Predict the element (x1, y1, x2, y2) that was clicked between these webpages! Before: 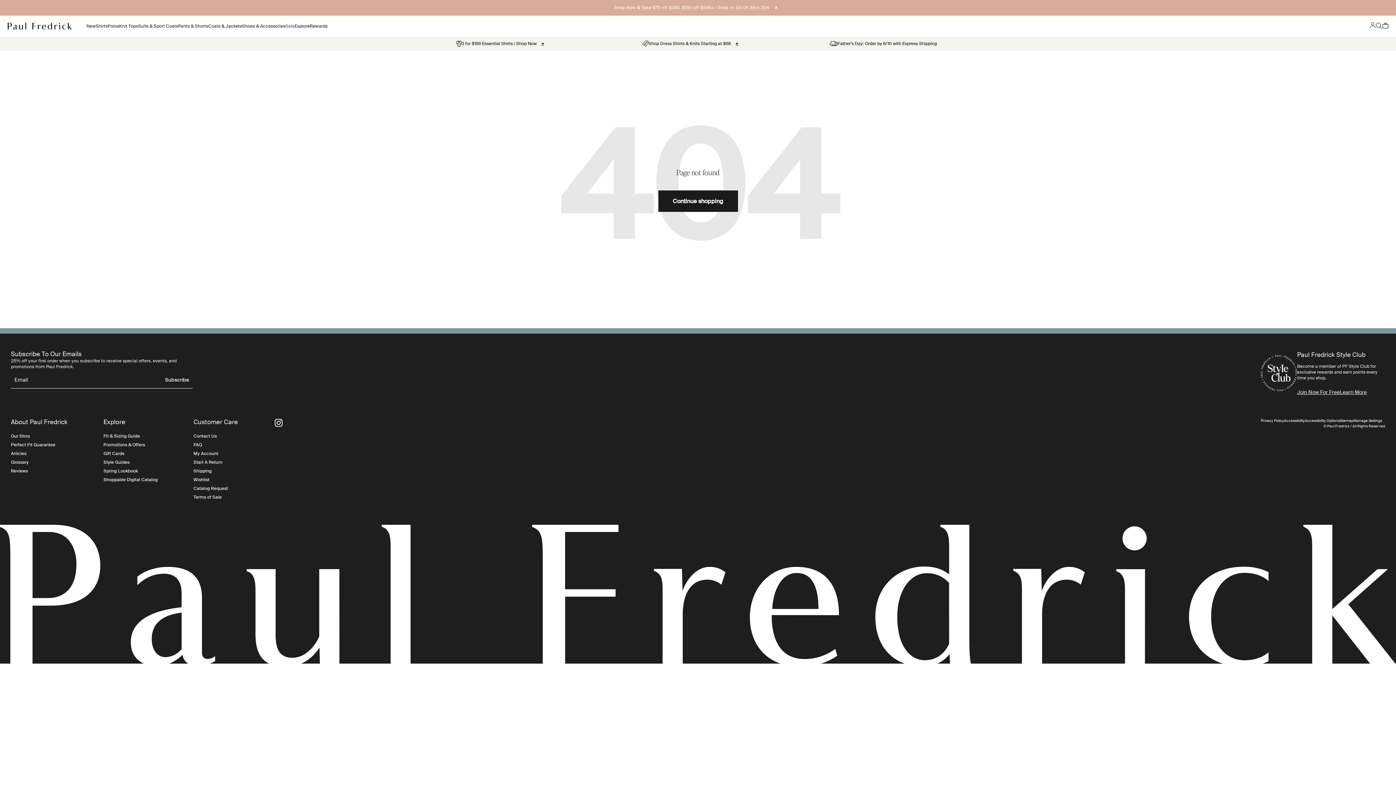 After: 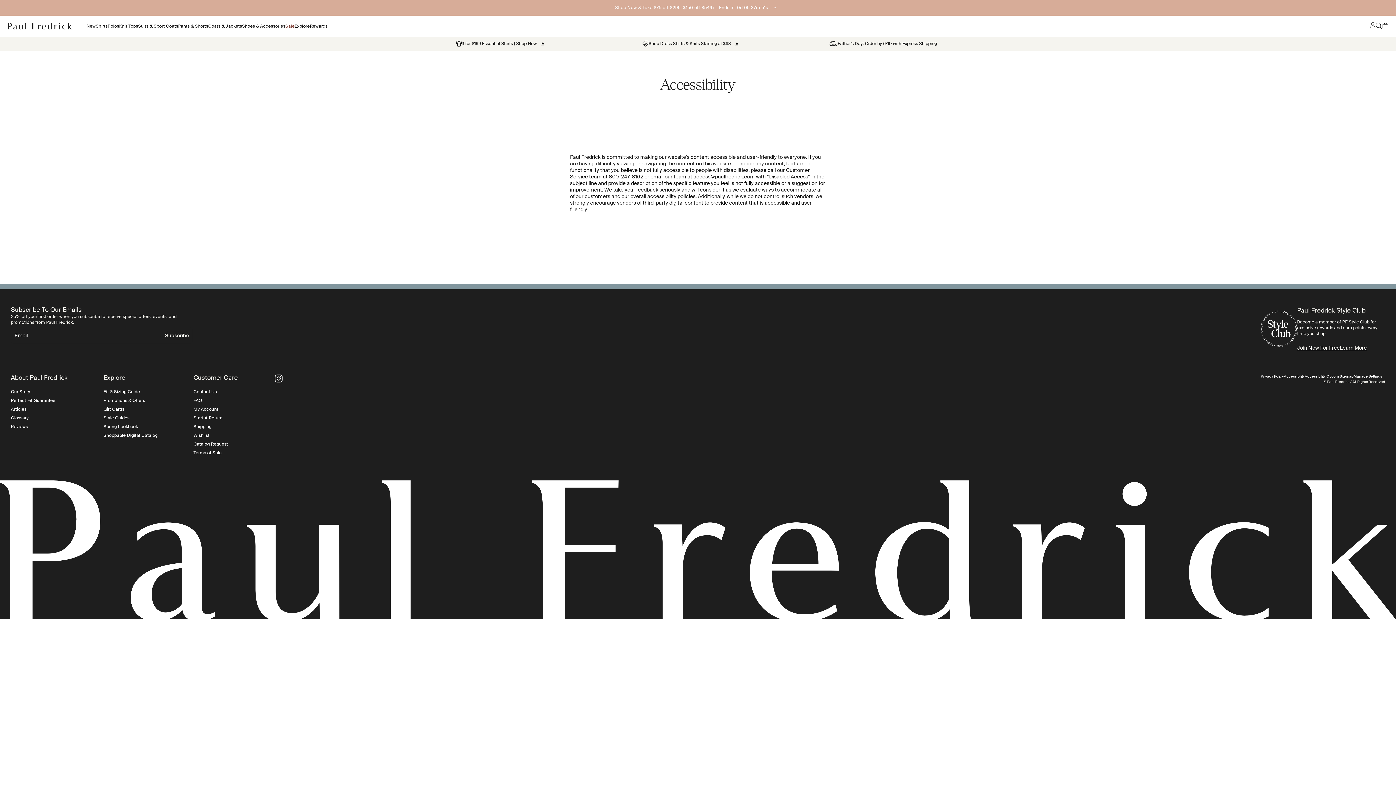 Action: bbox: (1284, 418, 1305, 424) label: Accessibility